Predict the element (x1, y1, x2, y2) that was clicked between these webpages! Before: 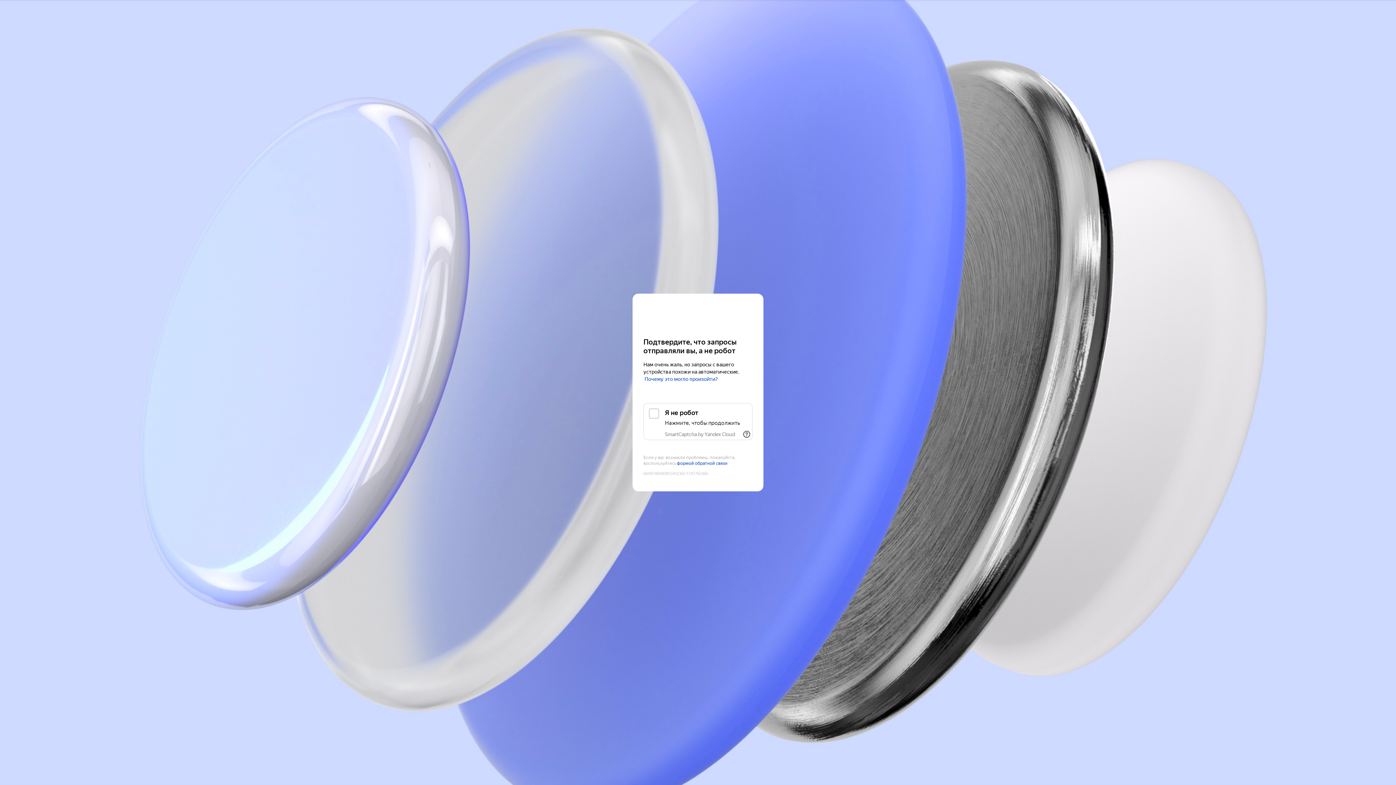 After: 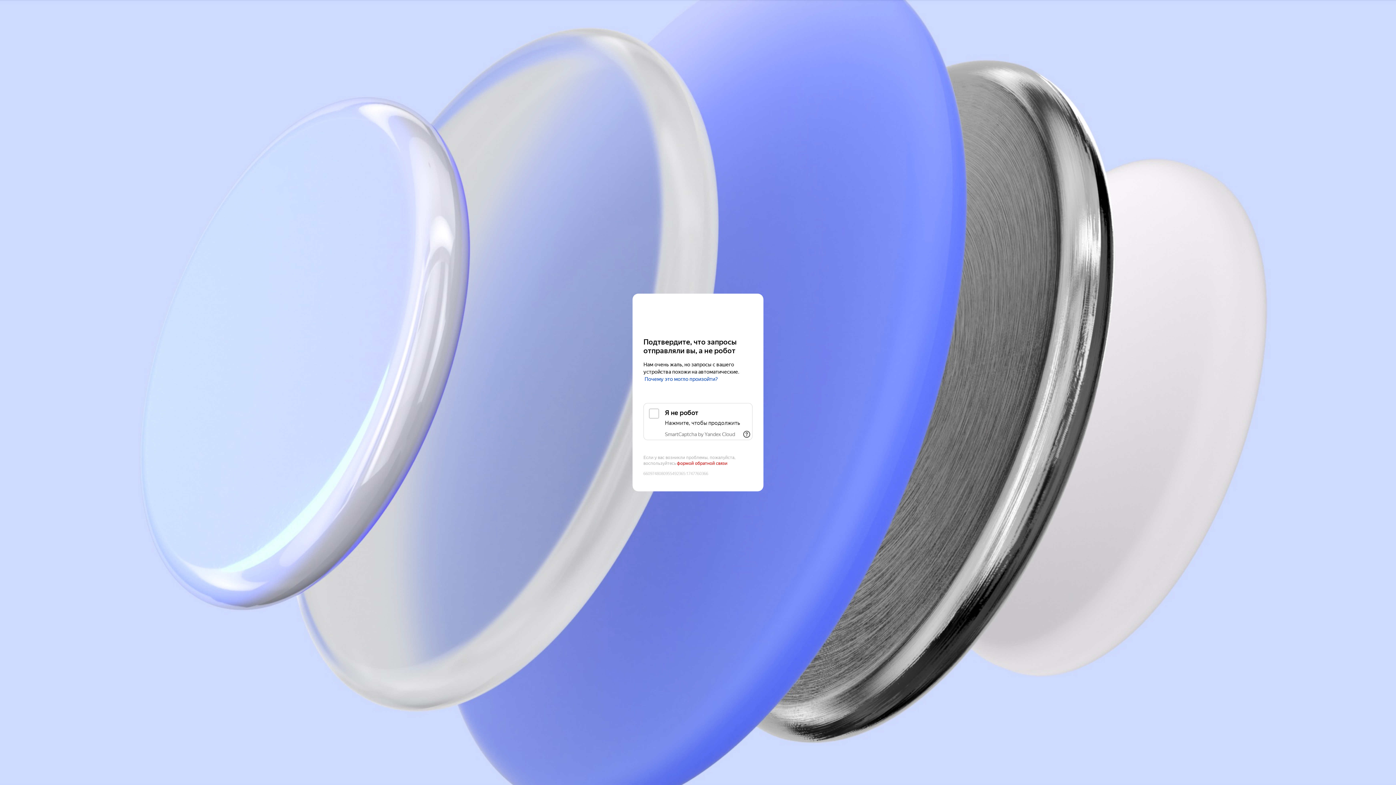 Action: label: формой обратной связи bbox: (677, 461, 727, 466)